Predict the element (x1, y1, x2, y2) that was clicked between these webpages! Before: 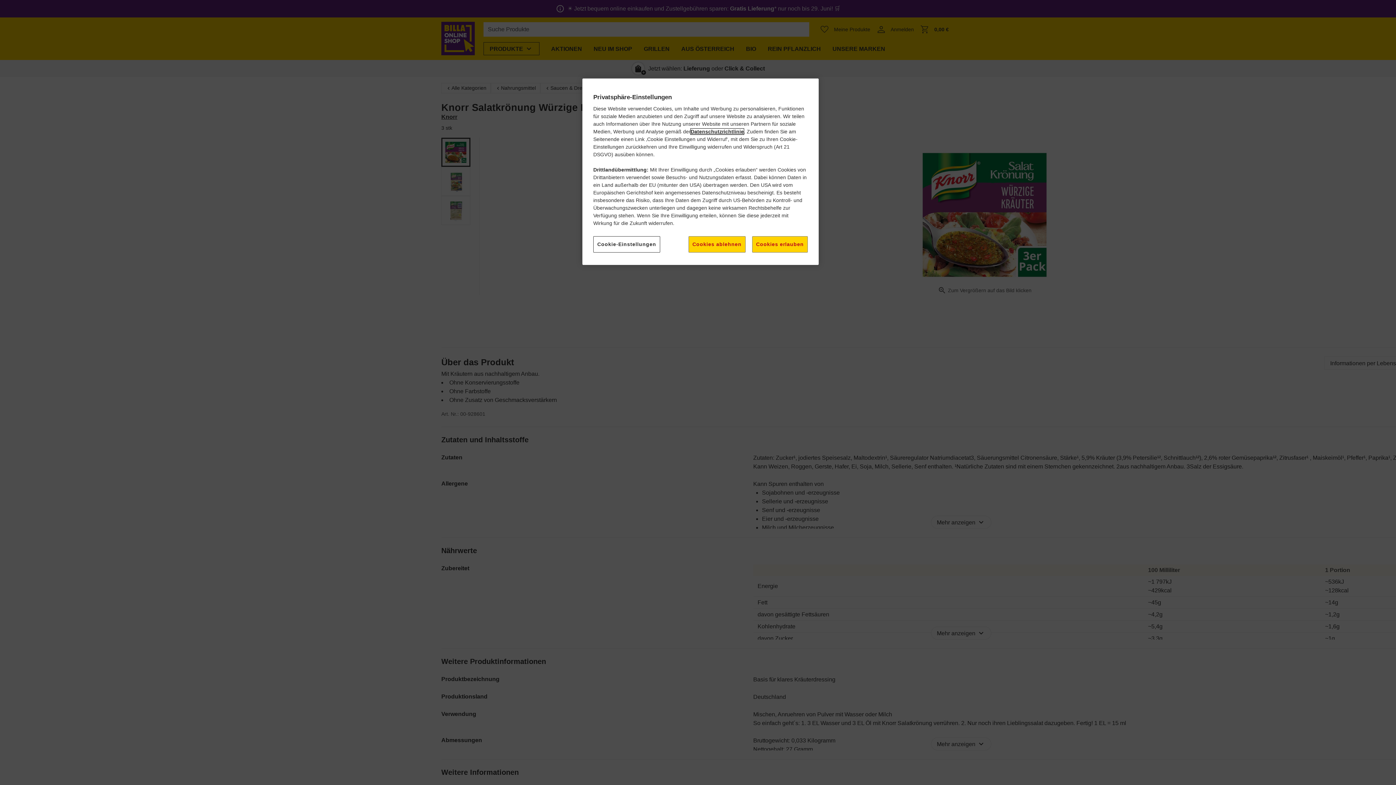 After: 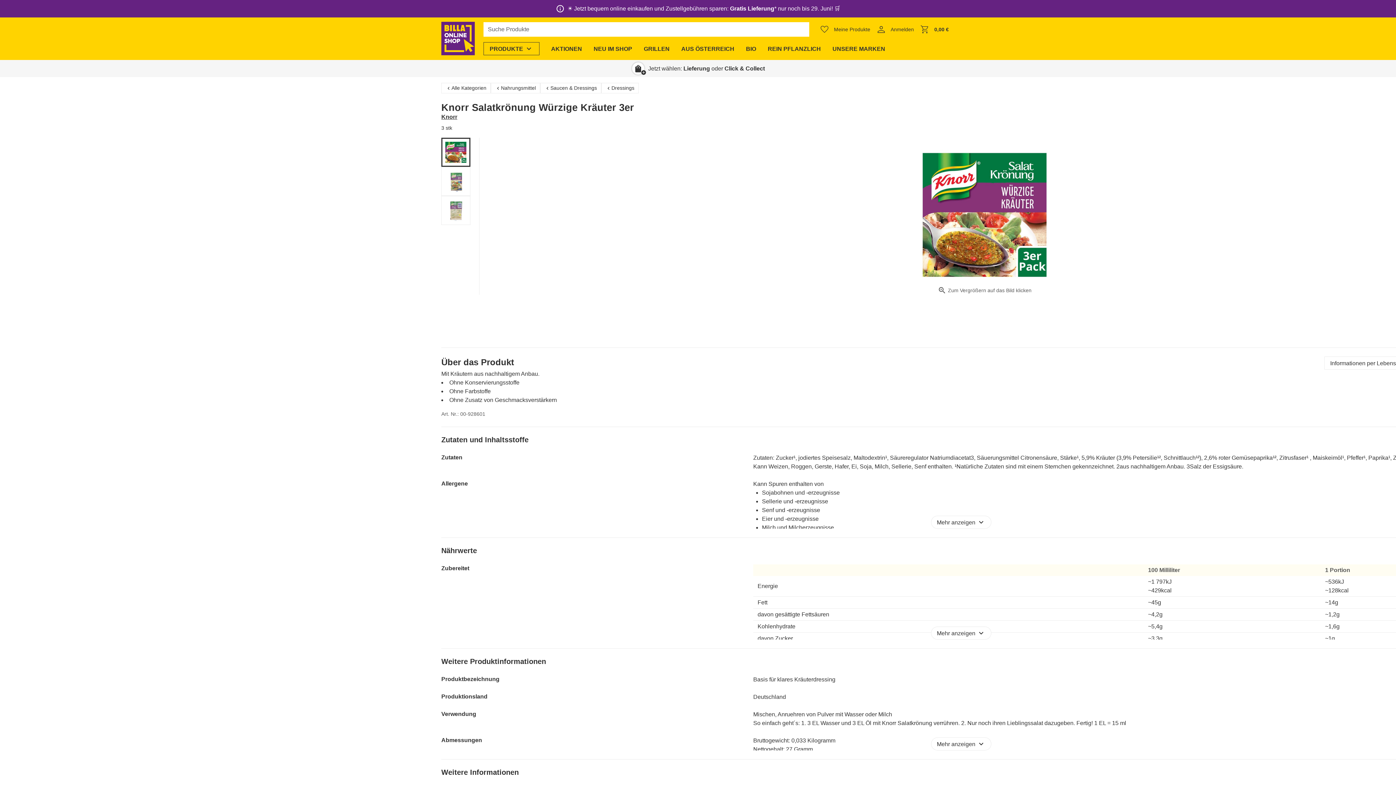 Action: bbox: (688, 236, 745, 252) label: Cookies ablehnen